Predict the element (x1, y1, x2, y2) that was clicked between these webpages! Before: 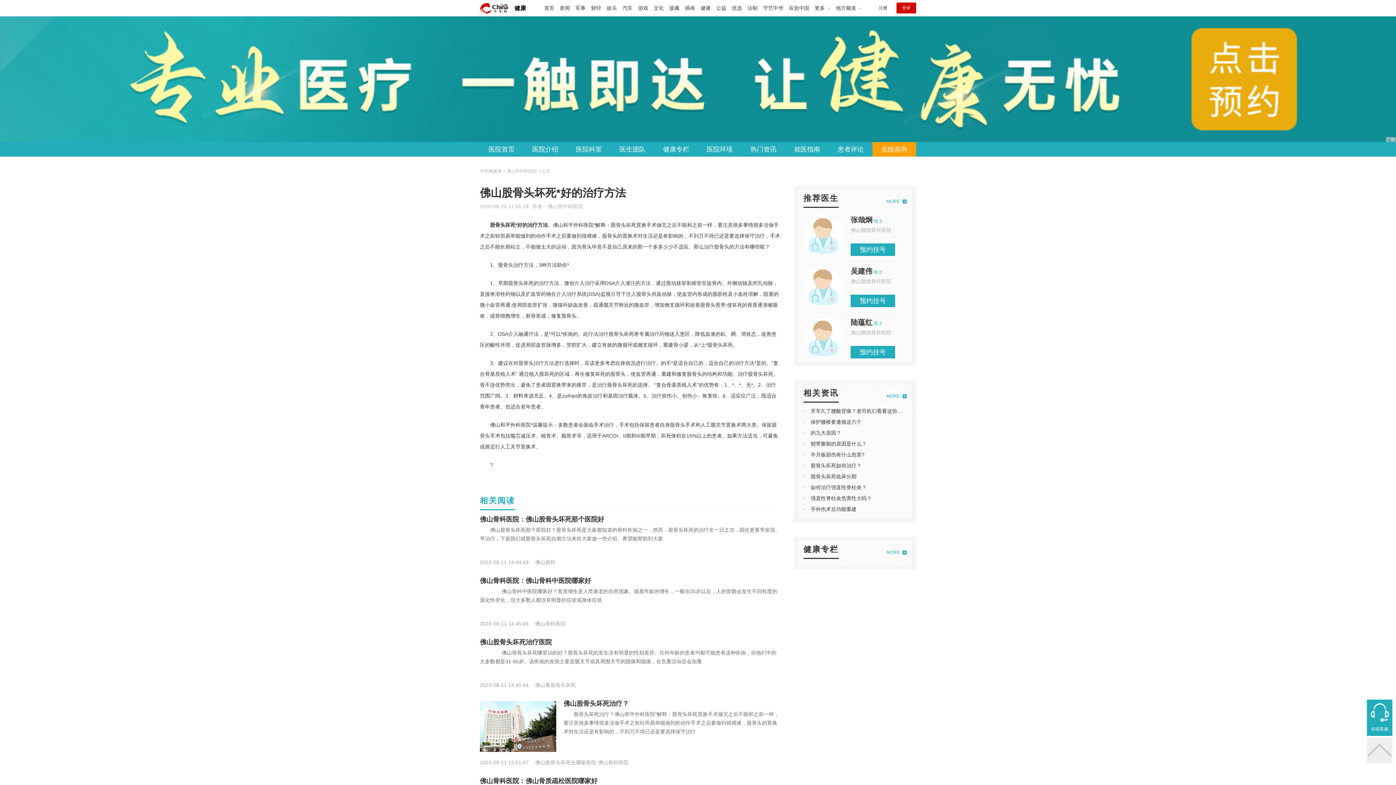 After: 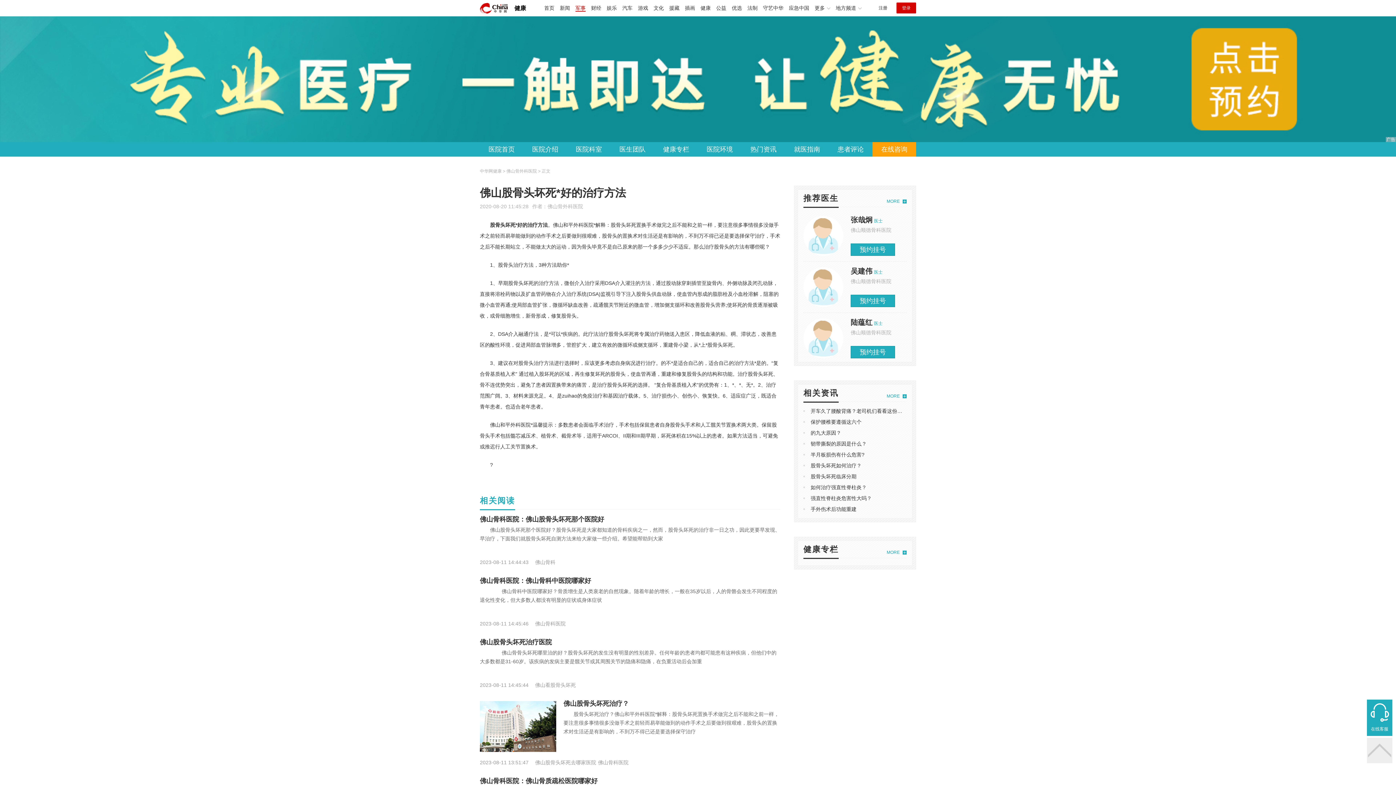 Action: label: 军事 bbox: (575, 5, 585, 10)